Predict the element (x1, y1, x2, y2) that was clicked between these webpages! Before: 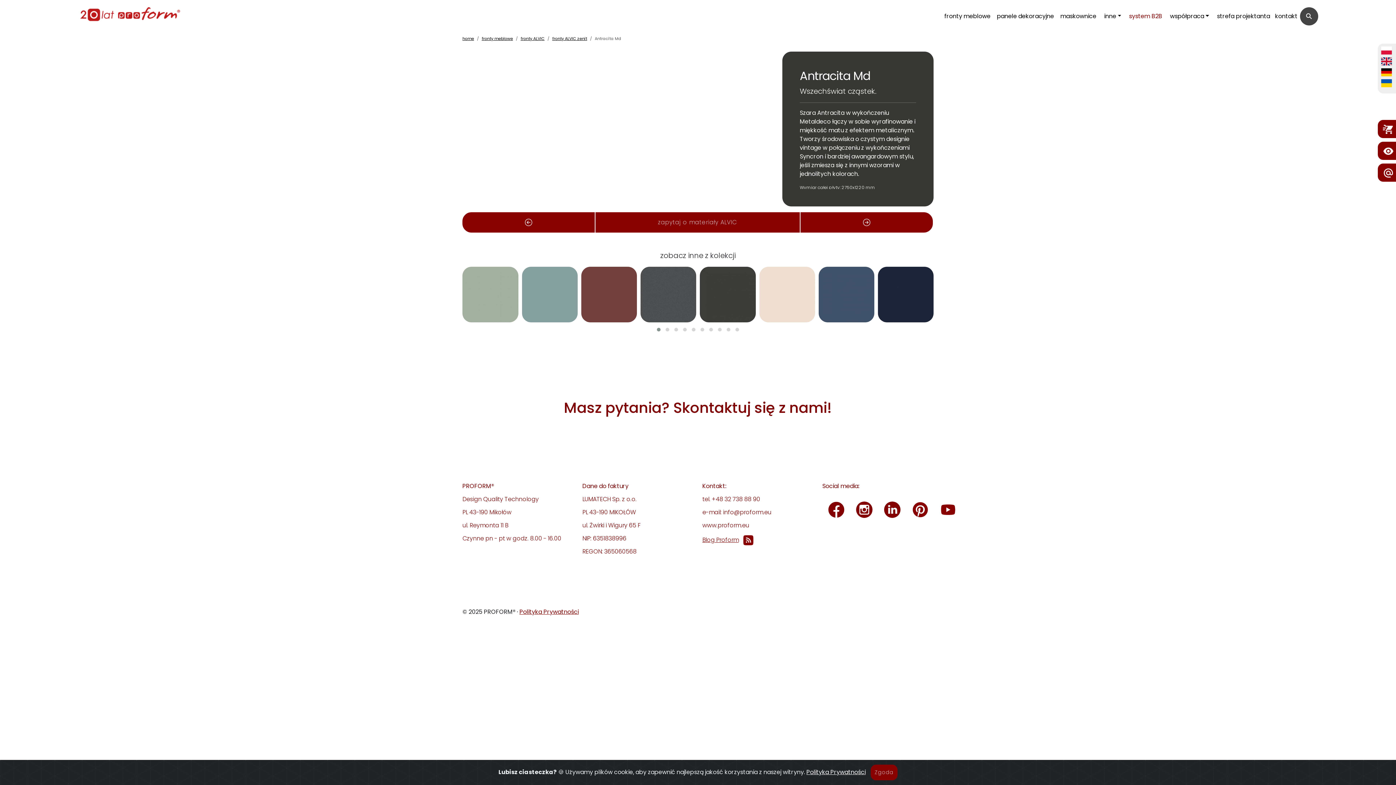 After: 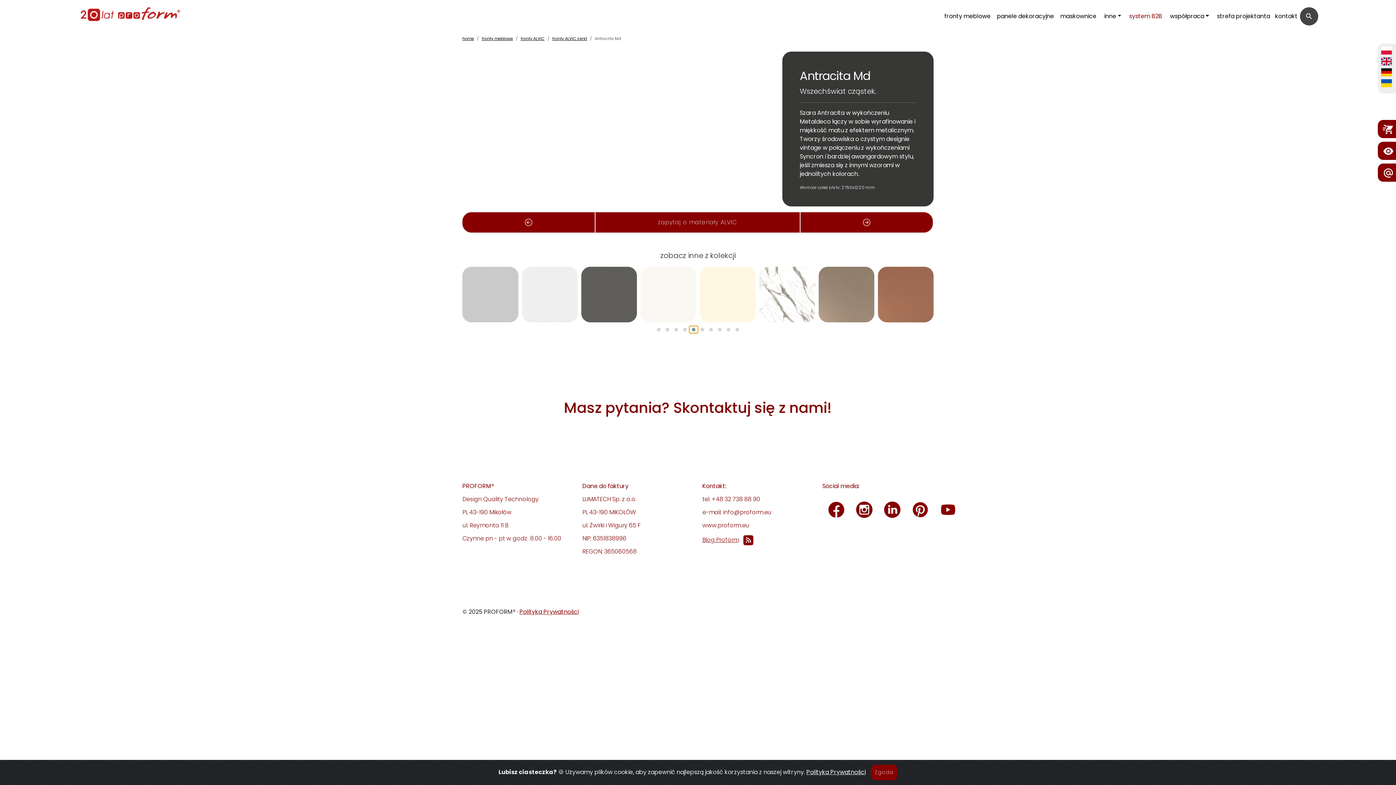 Action: label: 5 bbox: (689, 326, 698, 333)